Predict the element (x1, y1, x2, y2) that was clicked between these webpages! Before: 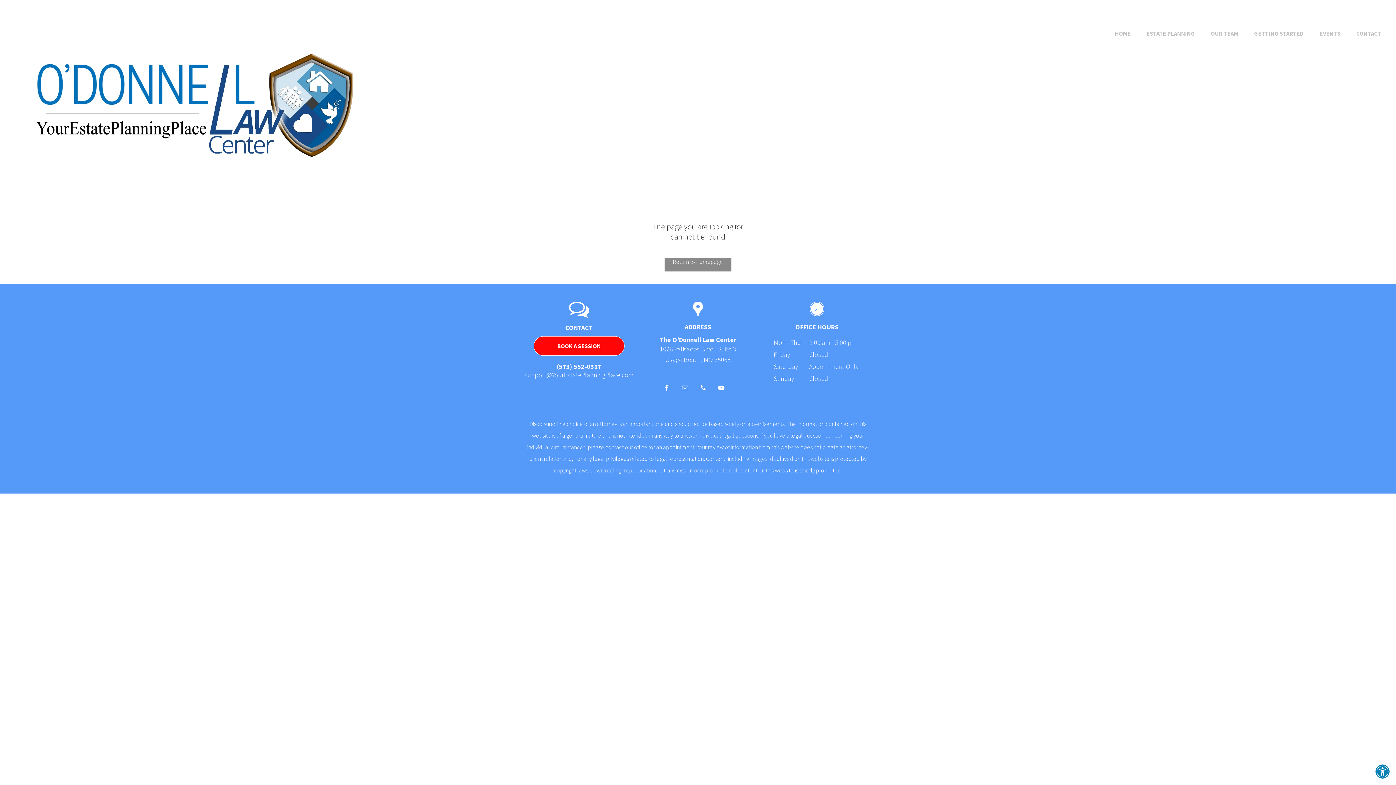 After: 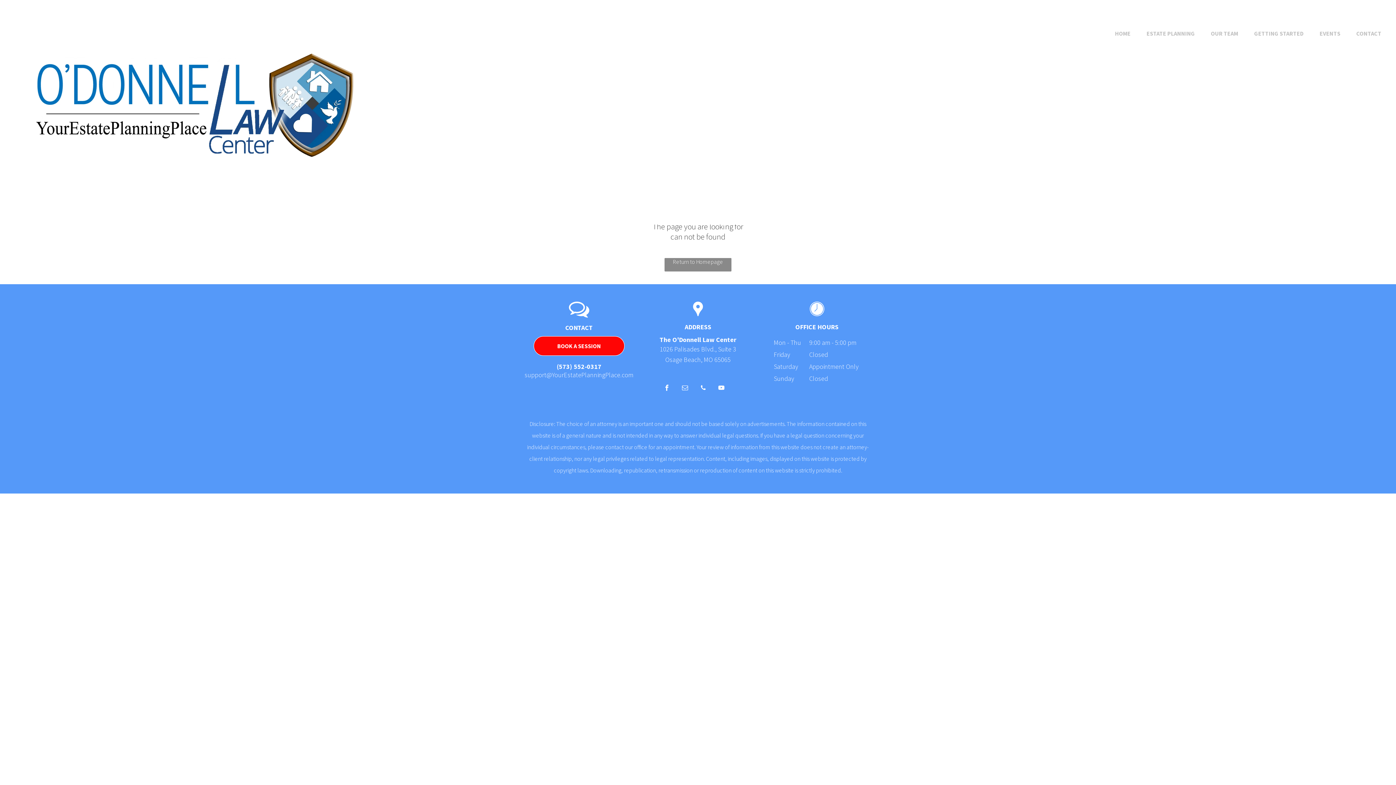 Action: bbox: (1375, 764, 1390, 779) label: Open Accessibility Toolbar